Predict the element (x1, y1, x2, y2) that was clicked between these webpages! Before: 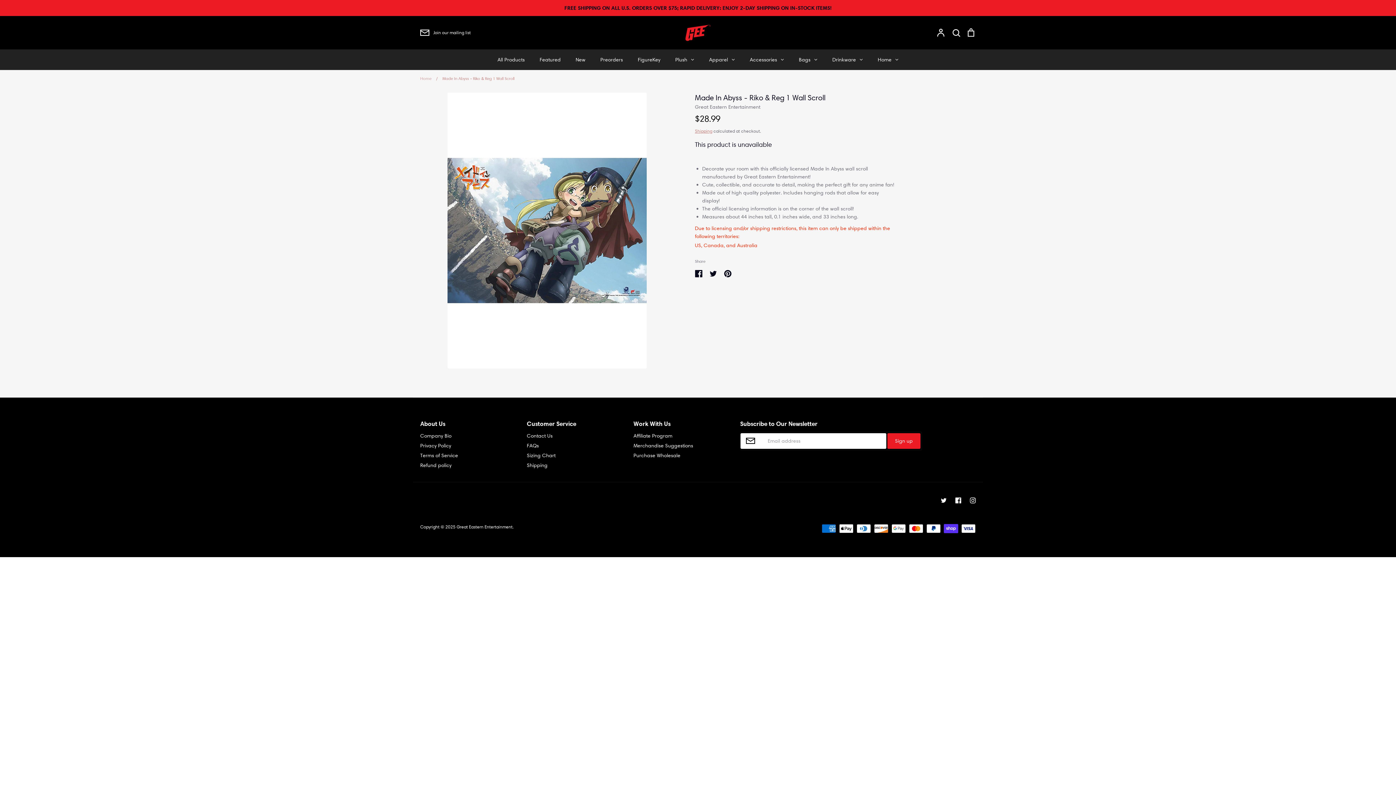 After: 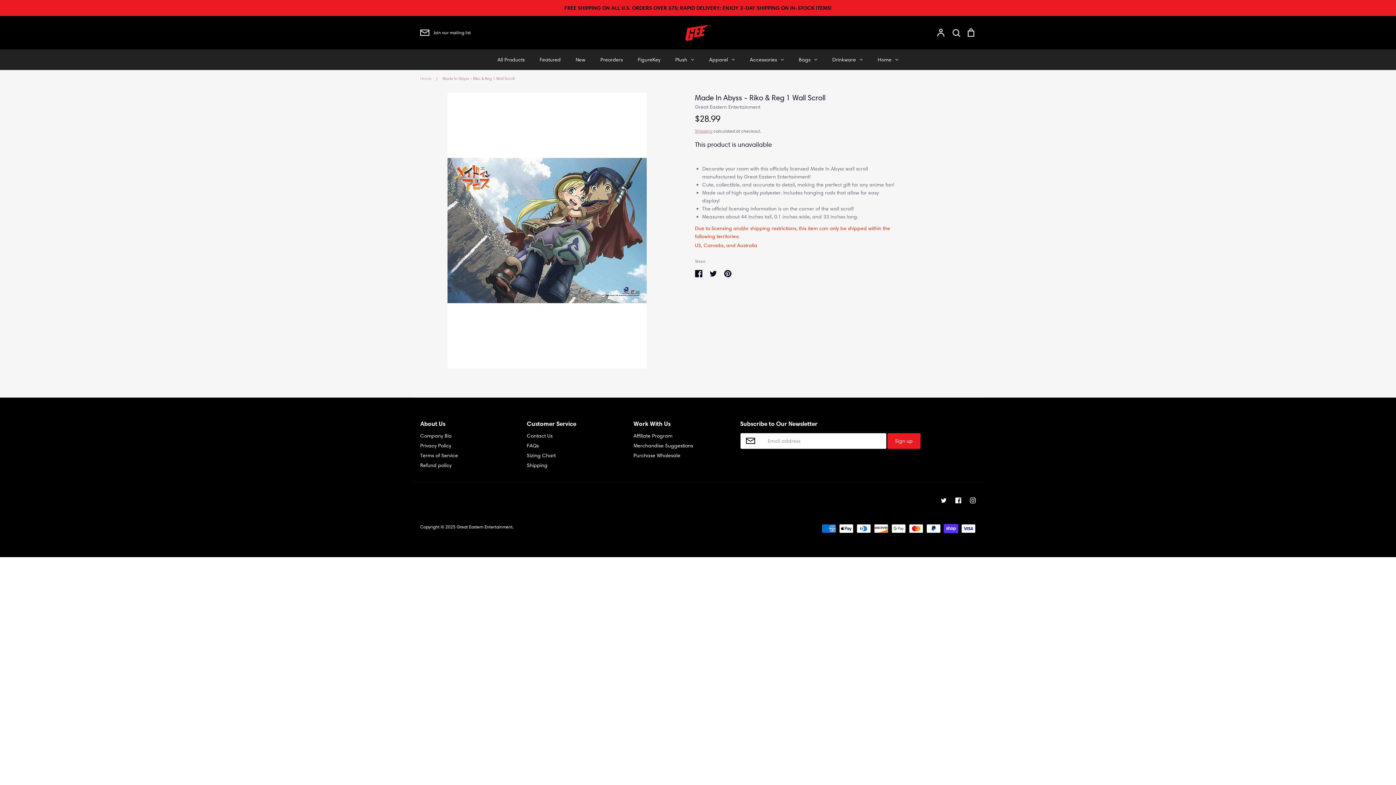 Action: label: / Made In Abyss - Riko & Reg 1 Wall Scroll bbox: (432, 76, 514, 81)